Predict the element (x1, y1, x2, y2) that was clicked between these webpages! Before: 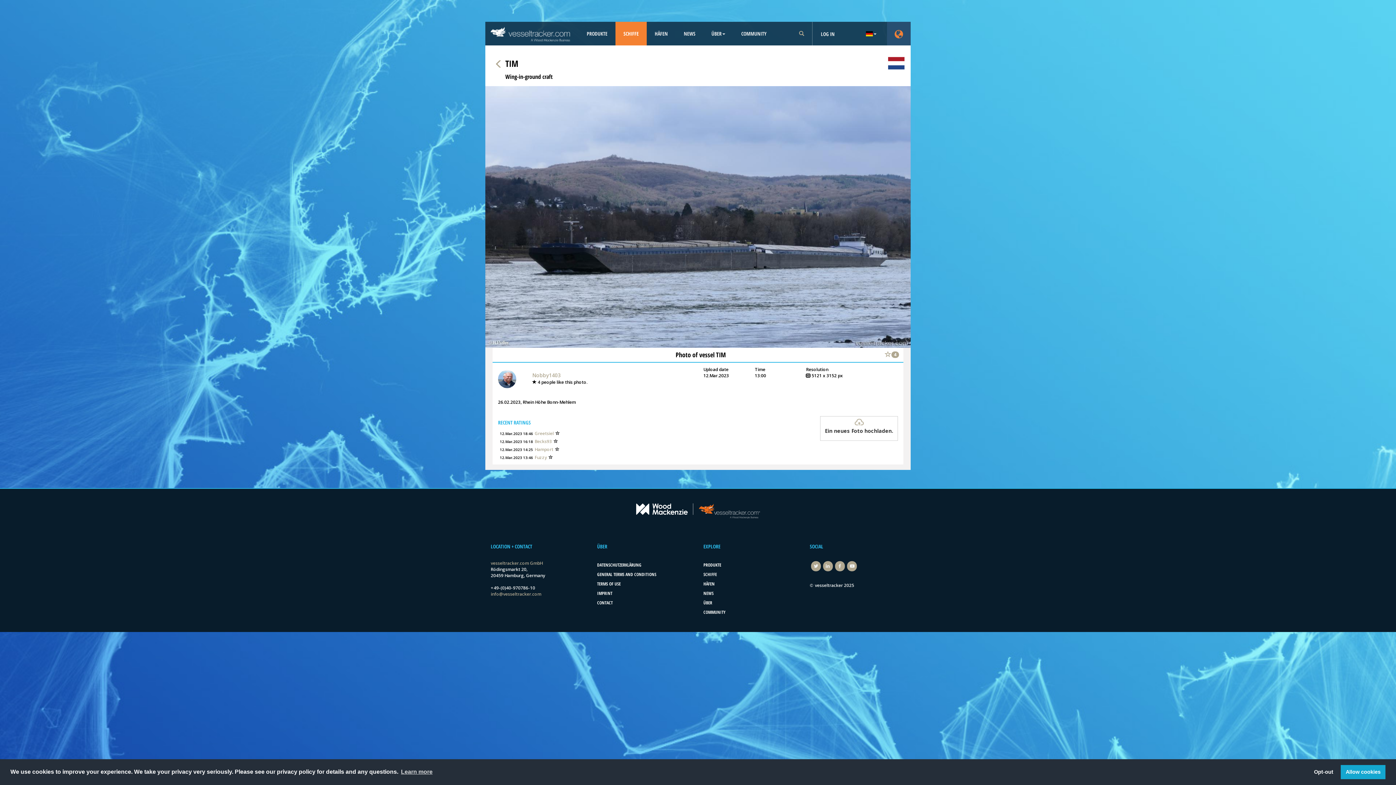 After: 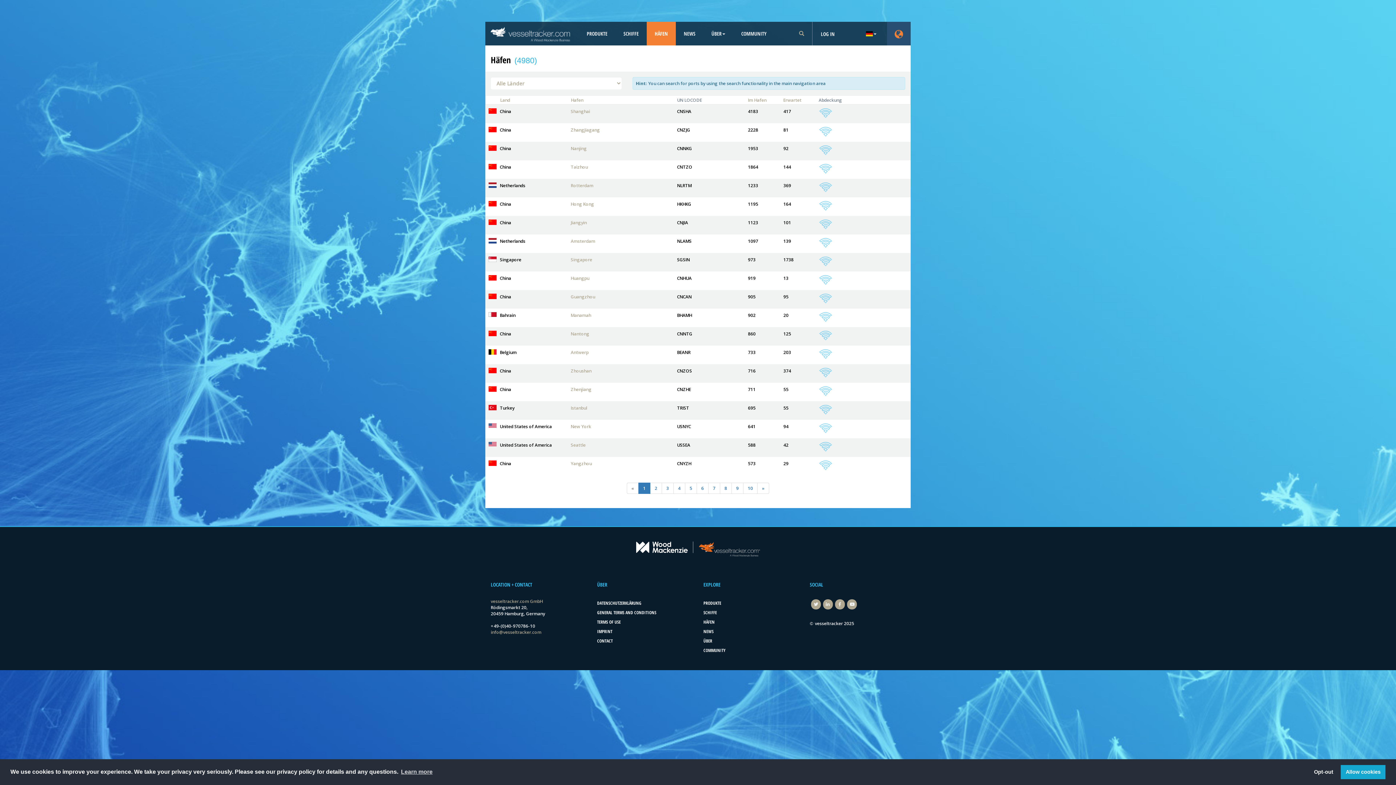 Action: label: HÄFEN bbox: (703, 579, 799, 589)